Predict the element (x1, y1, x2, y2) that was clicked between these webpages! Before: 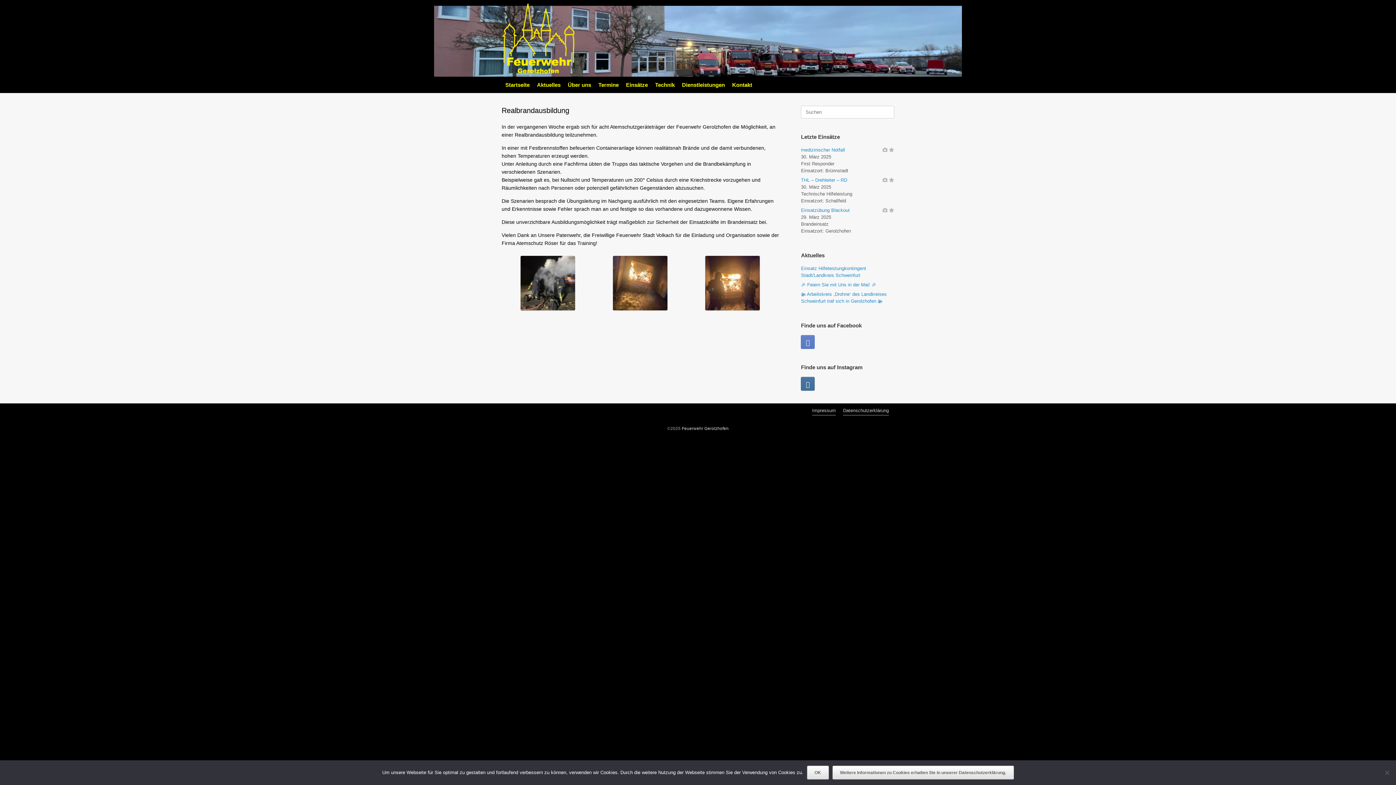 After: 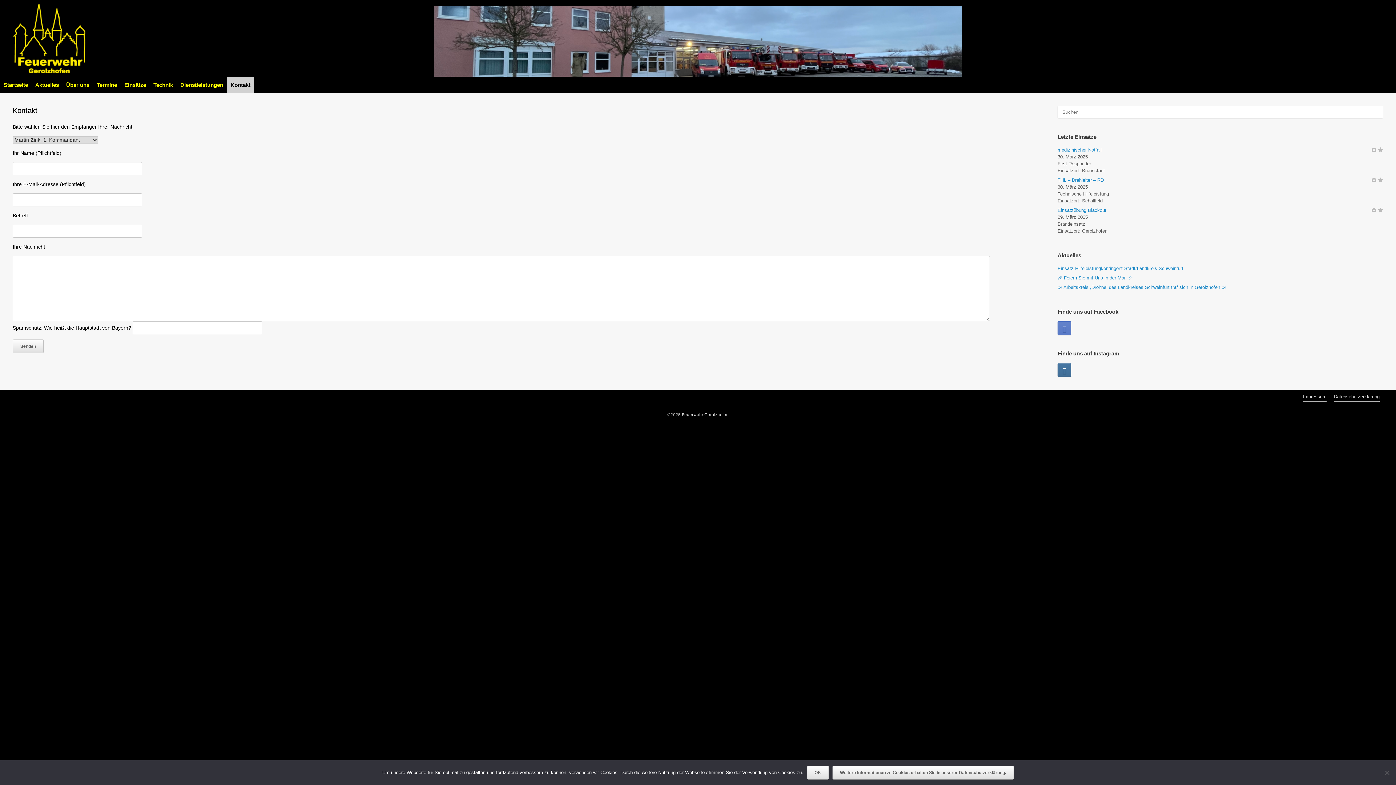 Action: label: Kontakt bbox: (728, 76, 756, 93)